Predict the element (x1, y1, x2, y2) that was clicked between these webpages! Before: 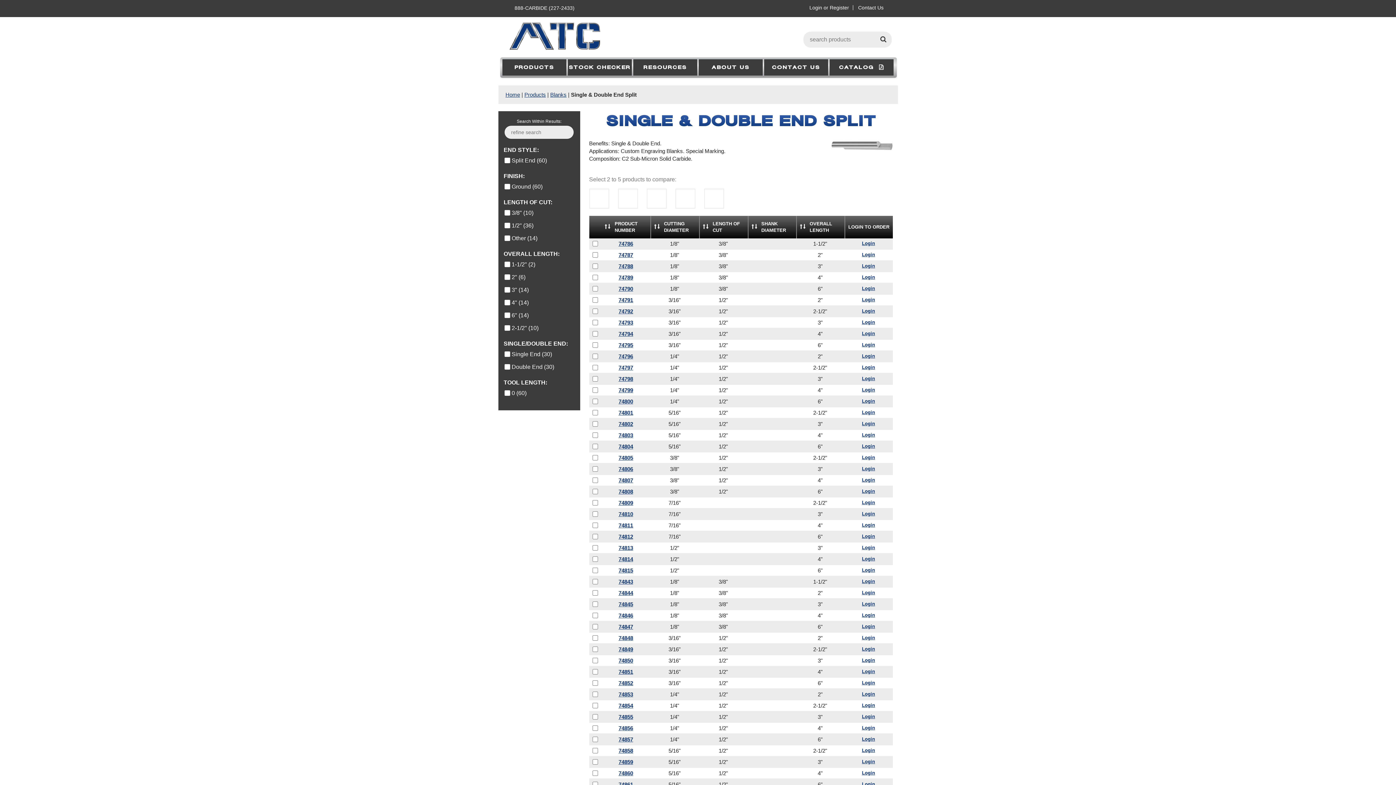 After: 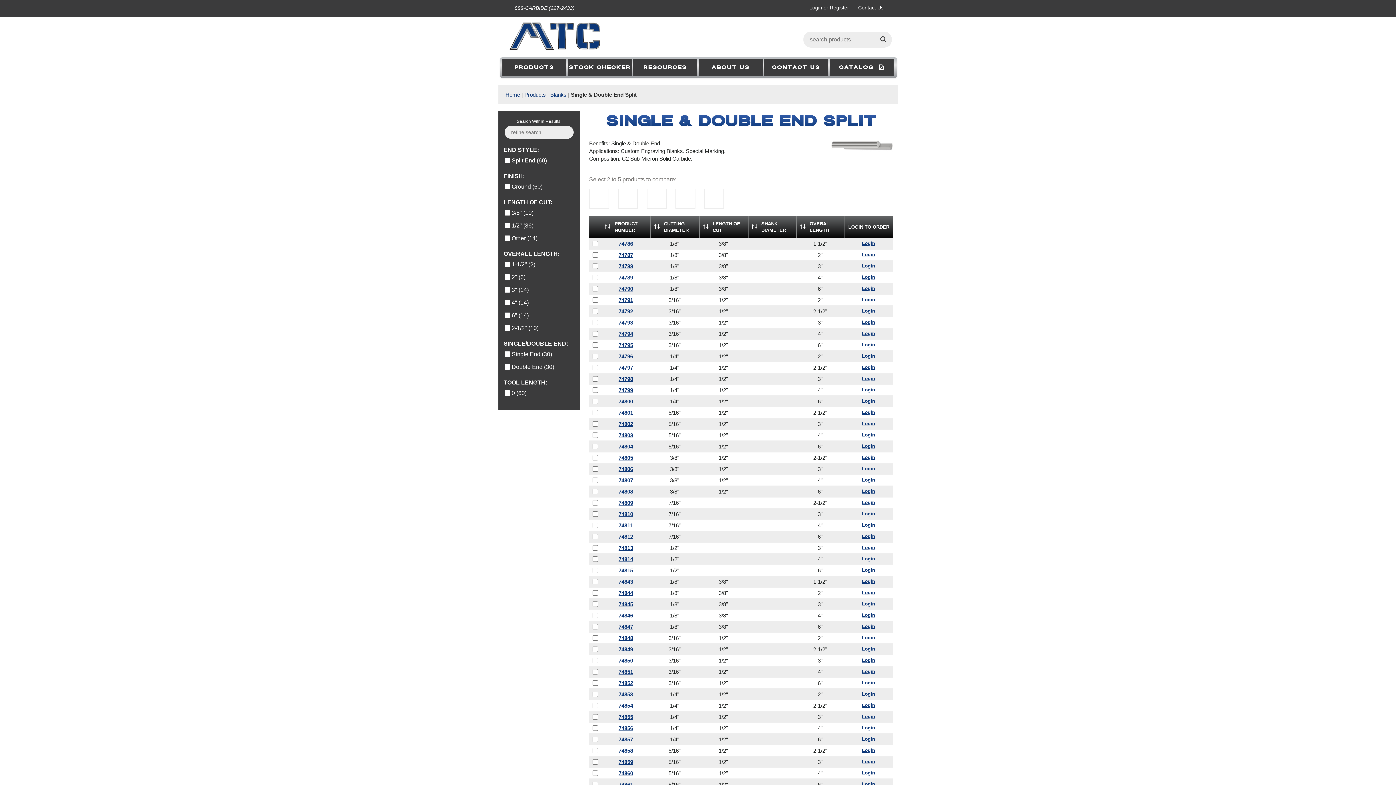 Action: label: 888-CARBIDE (227-2433) bbox: (514, 5, 574, 10)